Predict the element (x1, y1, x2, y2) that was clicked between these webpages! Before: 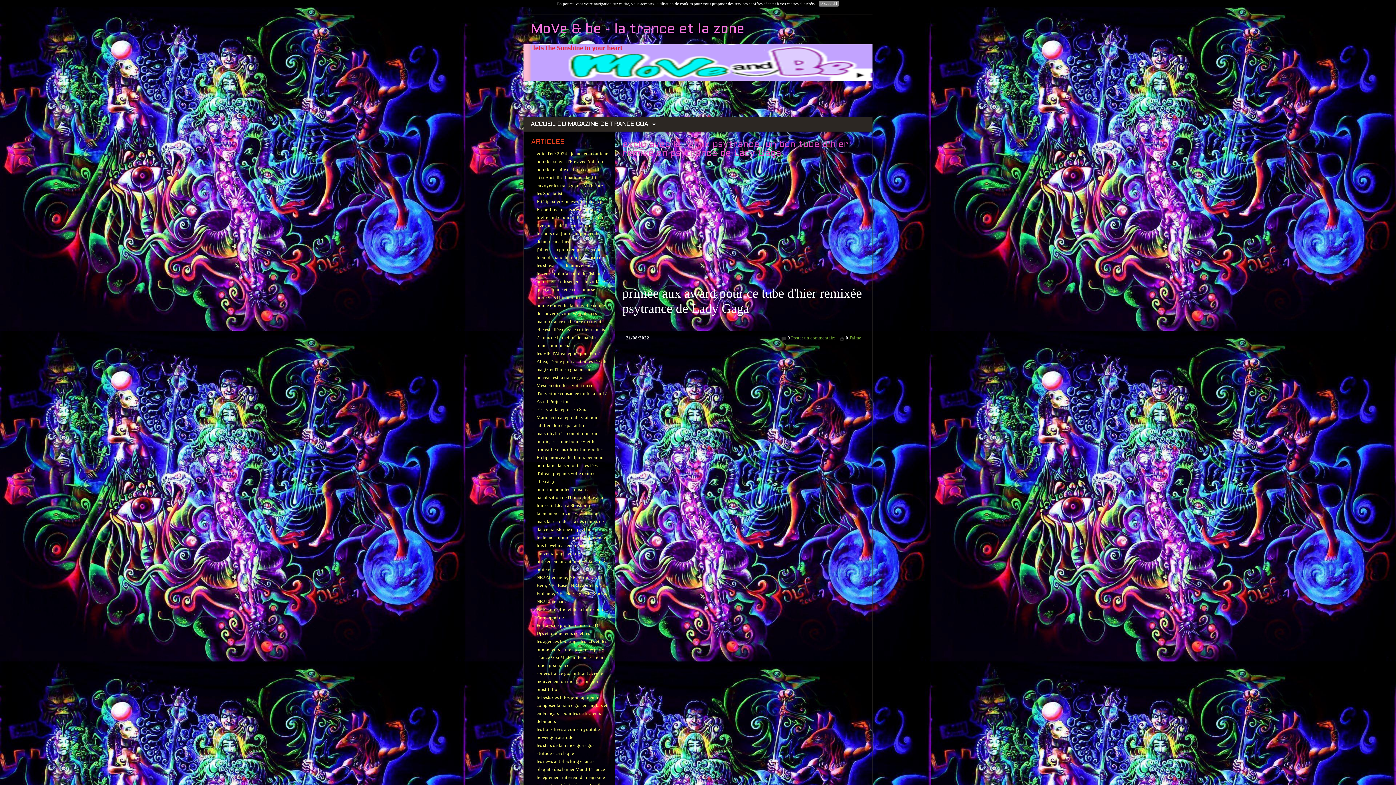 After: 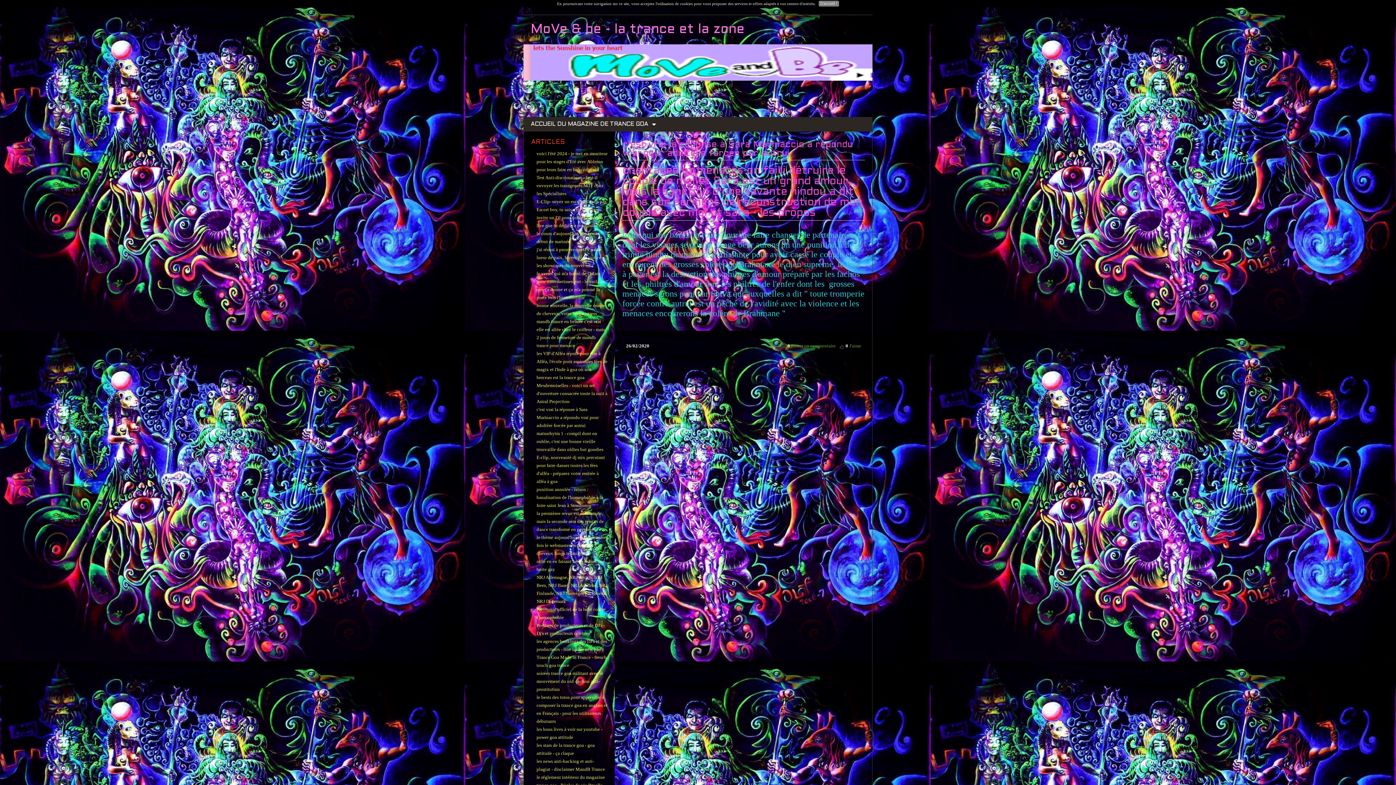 Action: bbox: (536, 406, 598, 428) label: c'est vrai la réponse à Sara Marinaccio a répondu vrai pour adultère forcée par autrui